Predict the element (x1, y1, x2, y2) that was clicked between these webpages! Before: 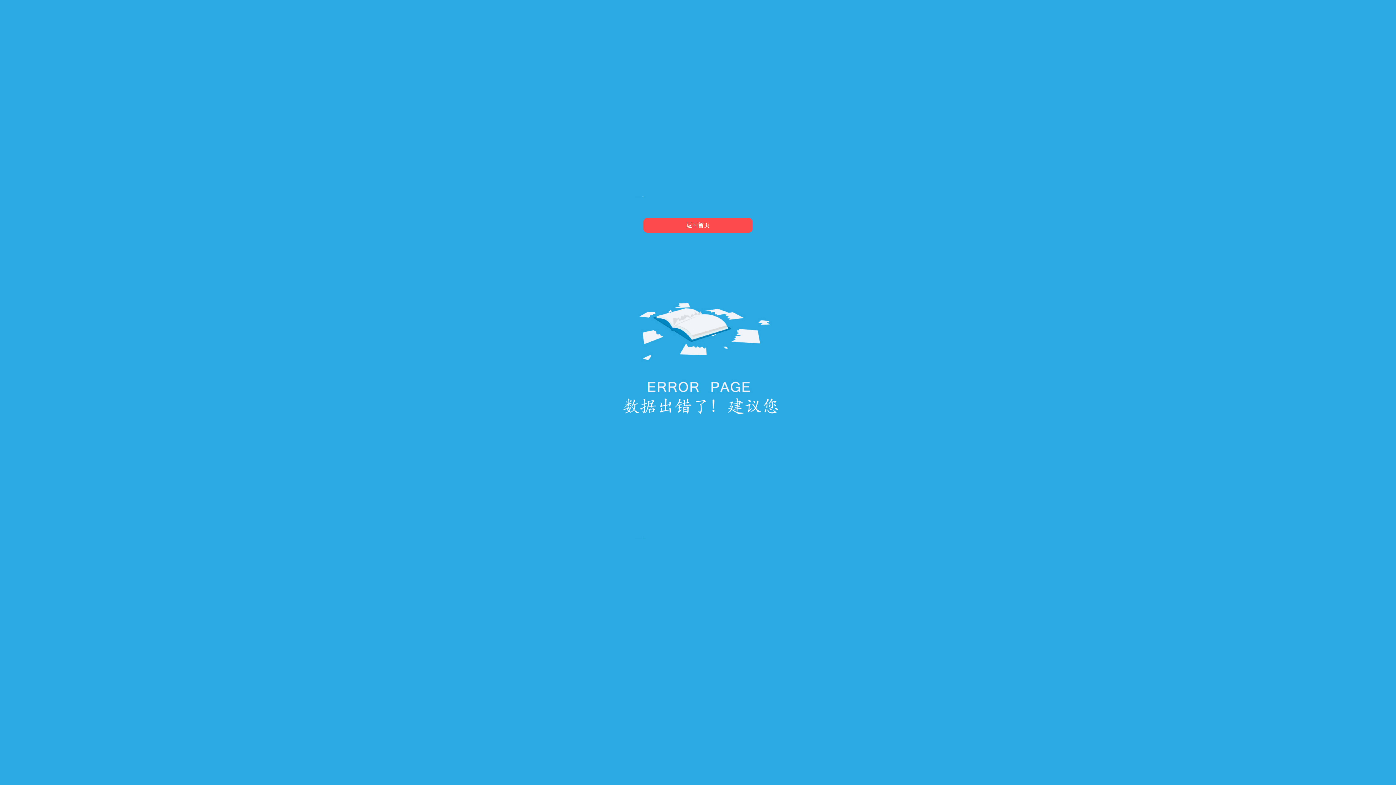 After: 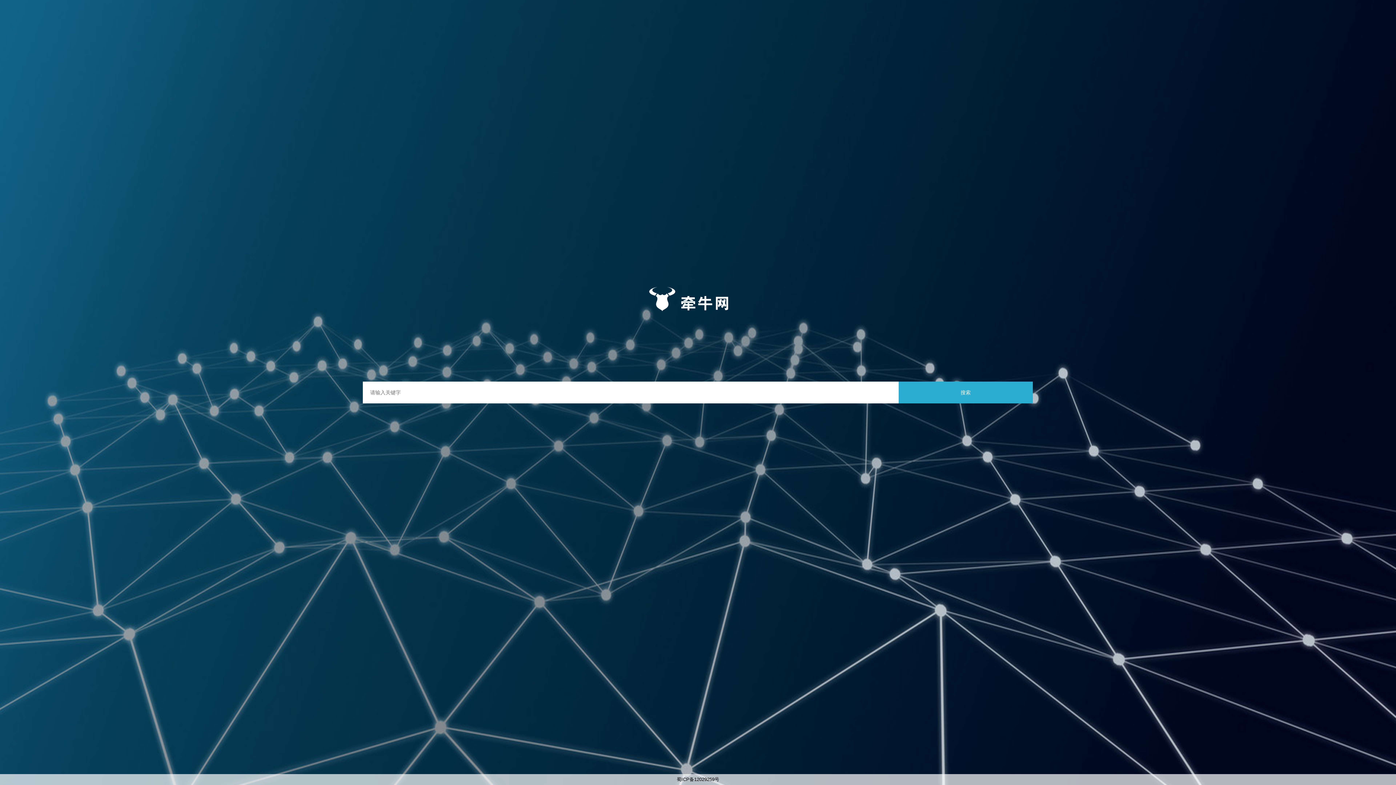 Action: label: 返回首页 bbox: (643, 218, 752, 232)